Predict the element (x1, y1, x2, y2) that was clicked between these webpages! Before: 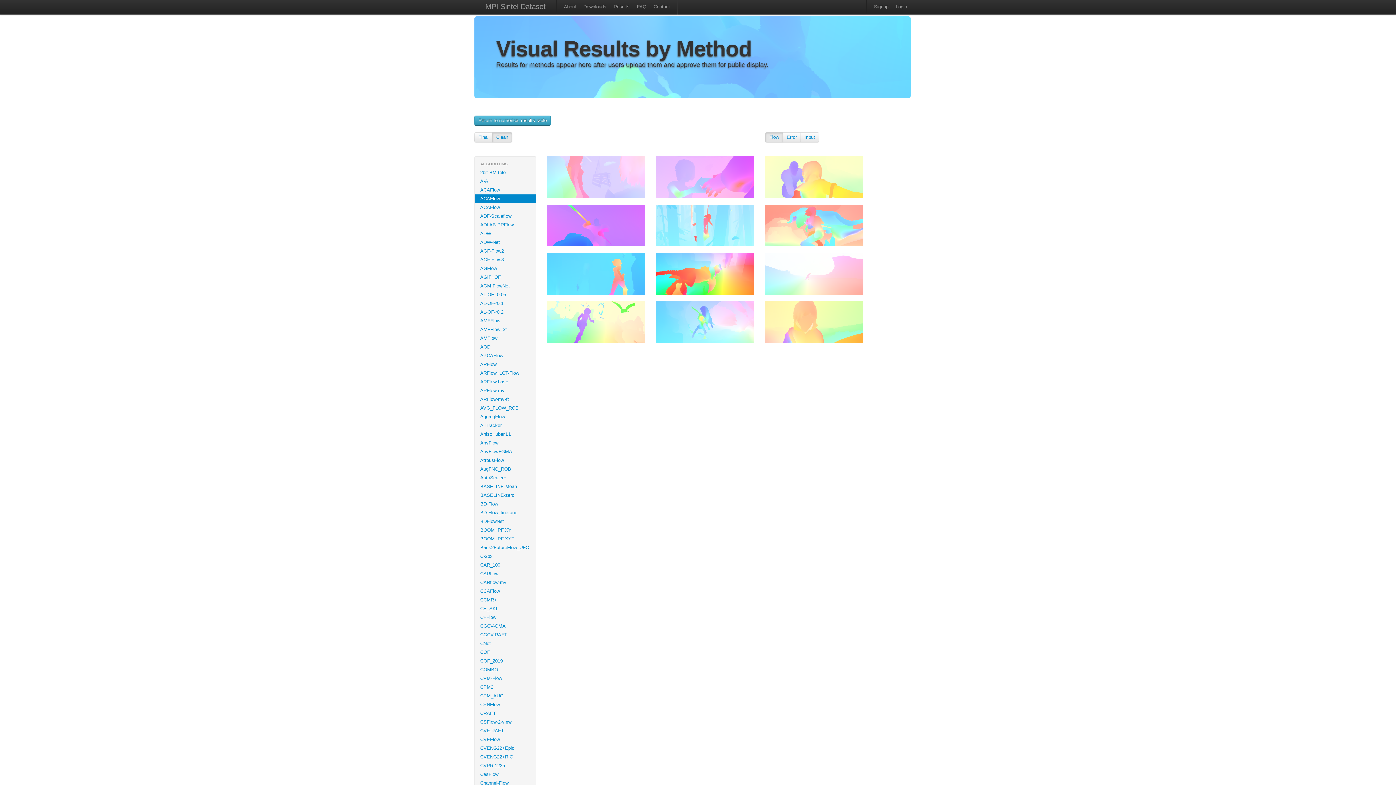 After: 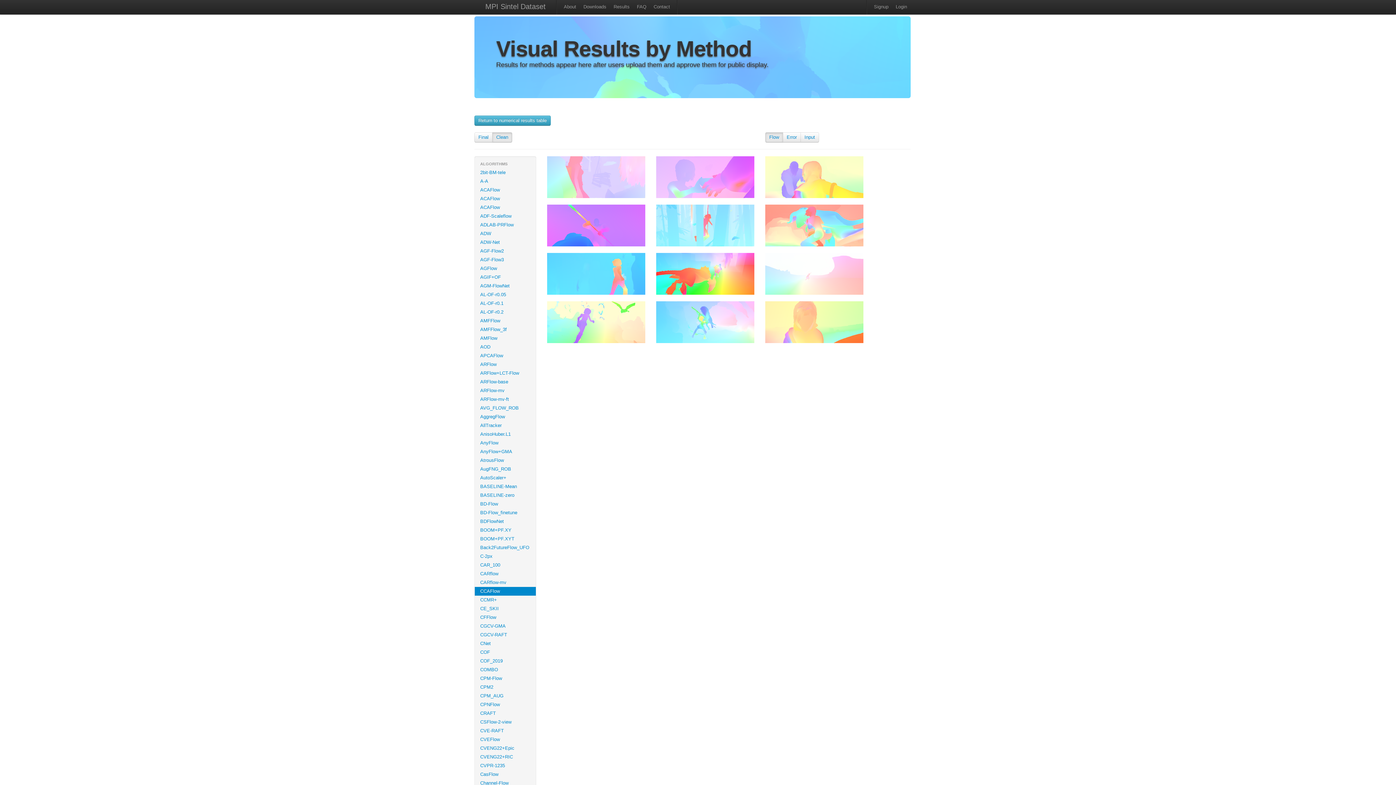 Action: bbox: (474, 587, 536, 596) label: CCAFlow